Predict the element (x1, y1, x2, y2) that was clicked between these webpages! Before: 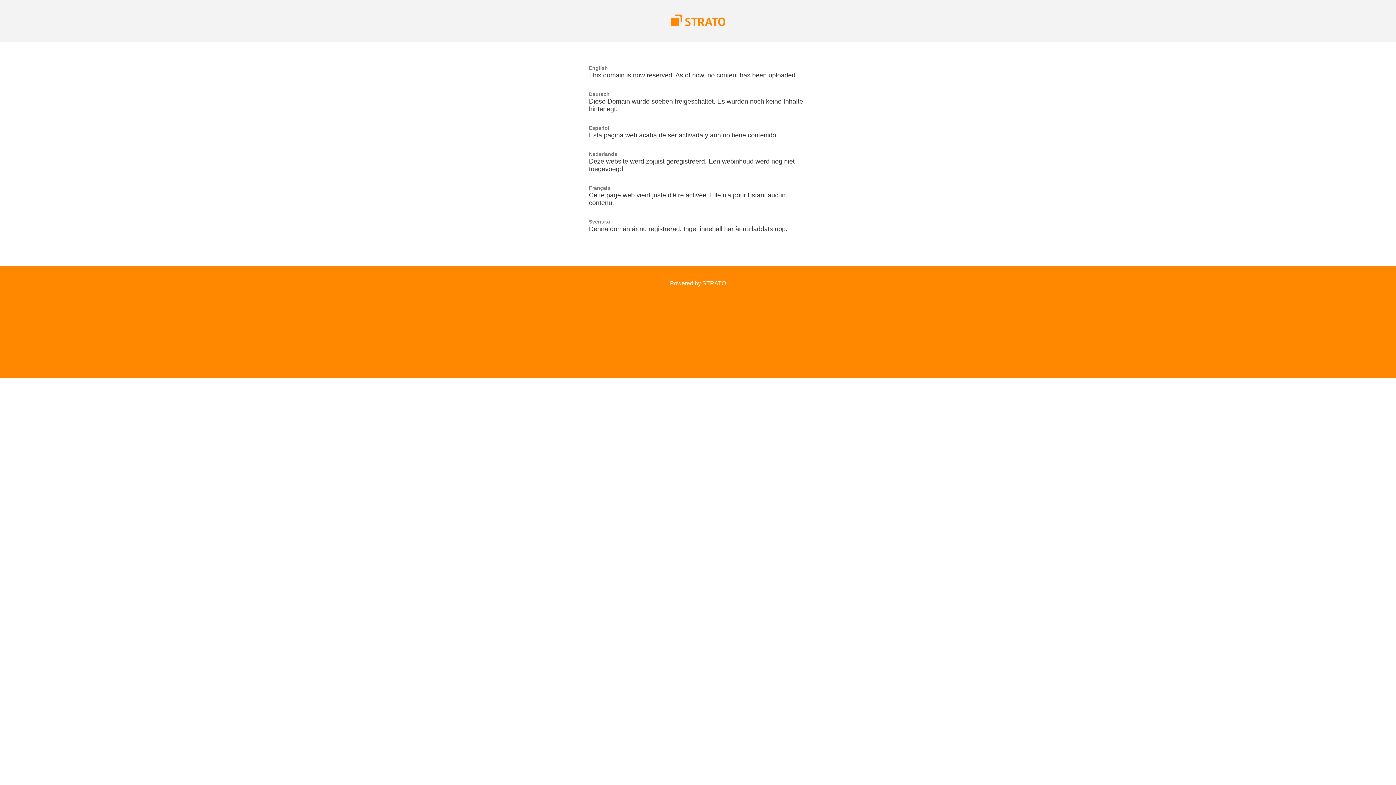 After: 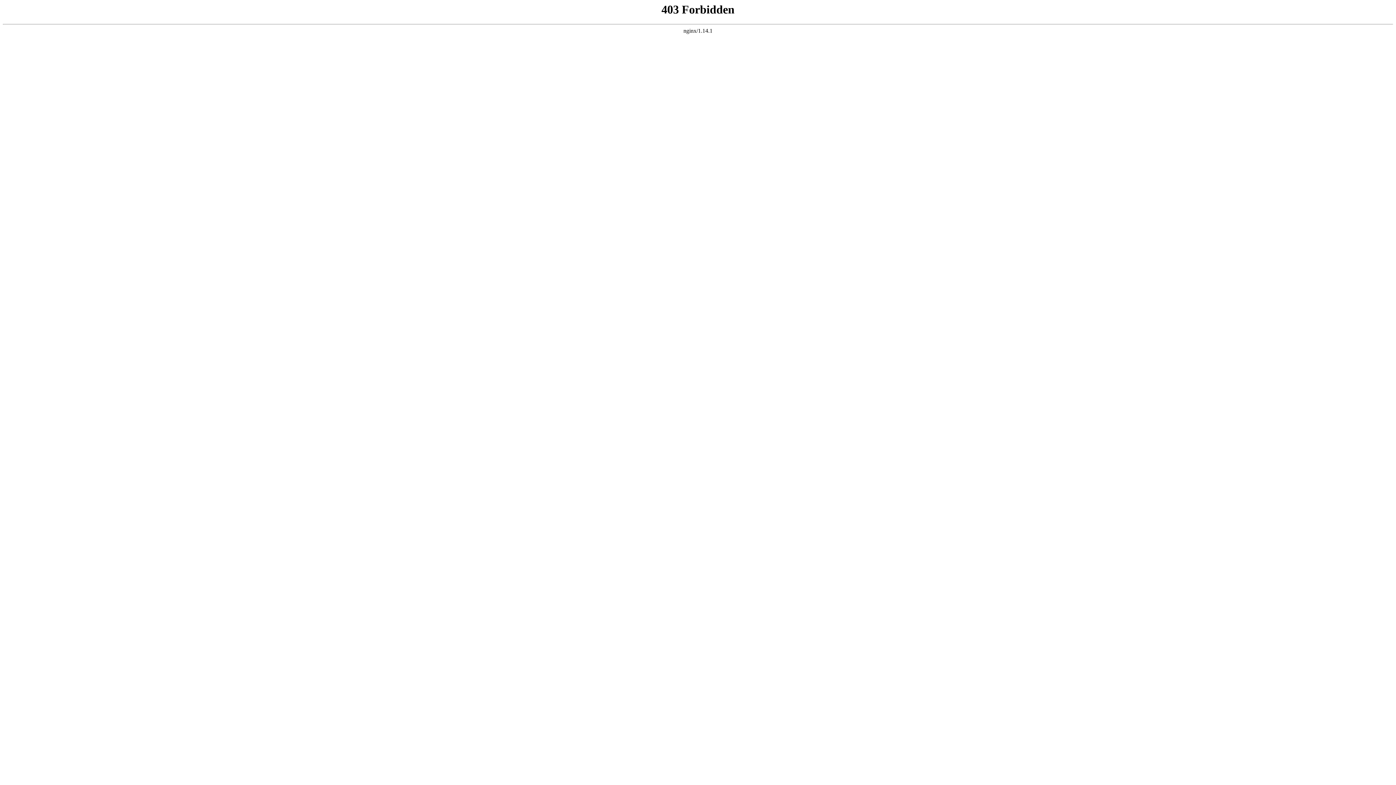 Action: label: Powered by STRATO bbox: (670, 280, 726, 286)